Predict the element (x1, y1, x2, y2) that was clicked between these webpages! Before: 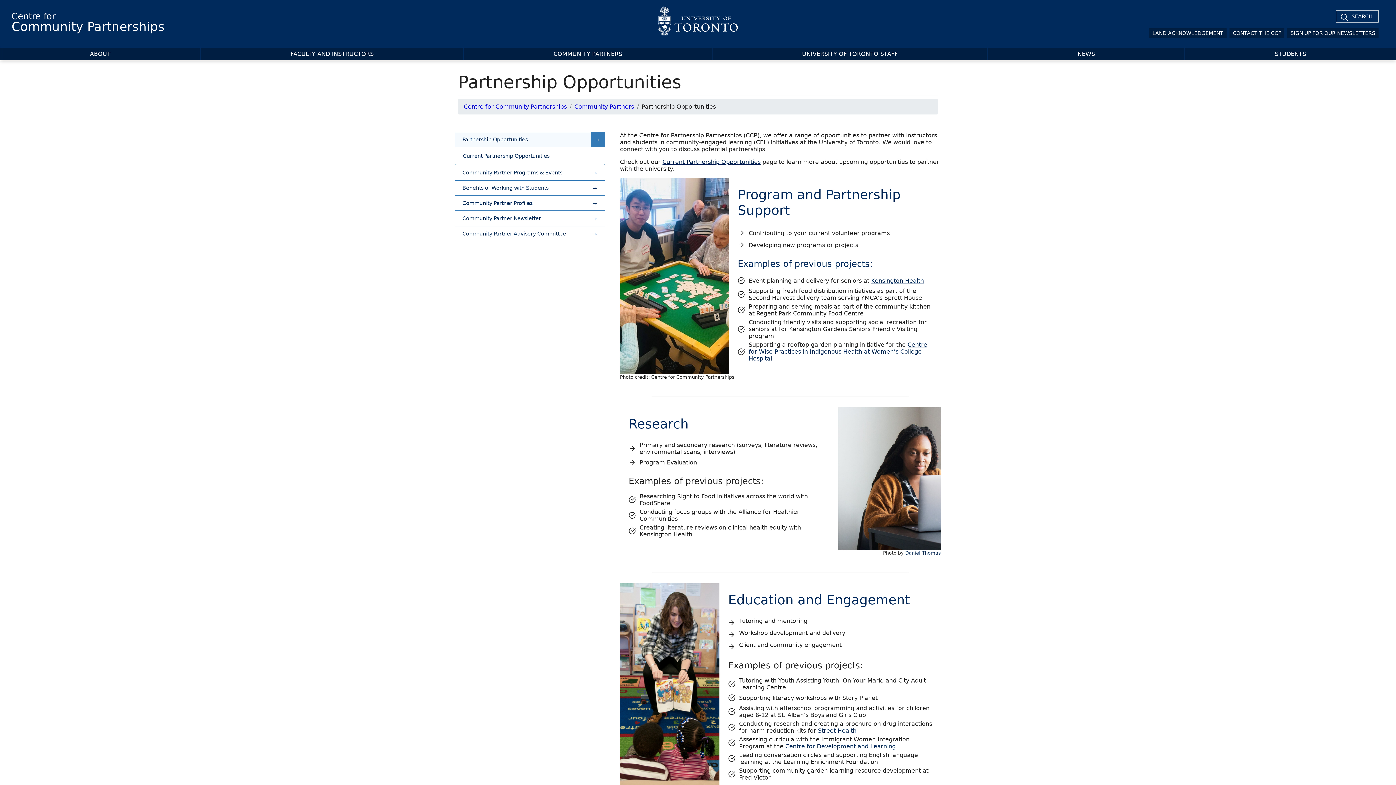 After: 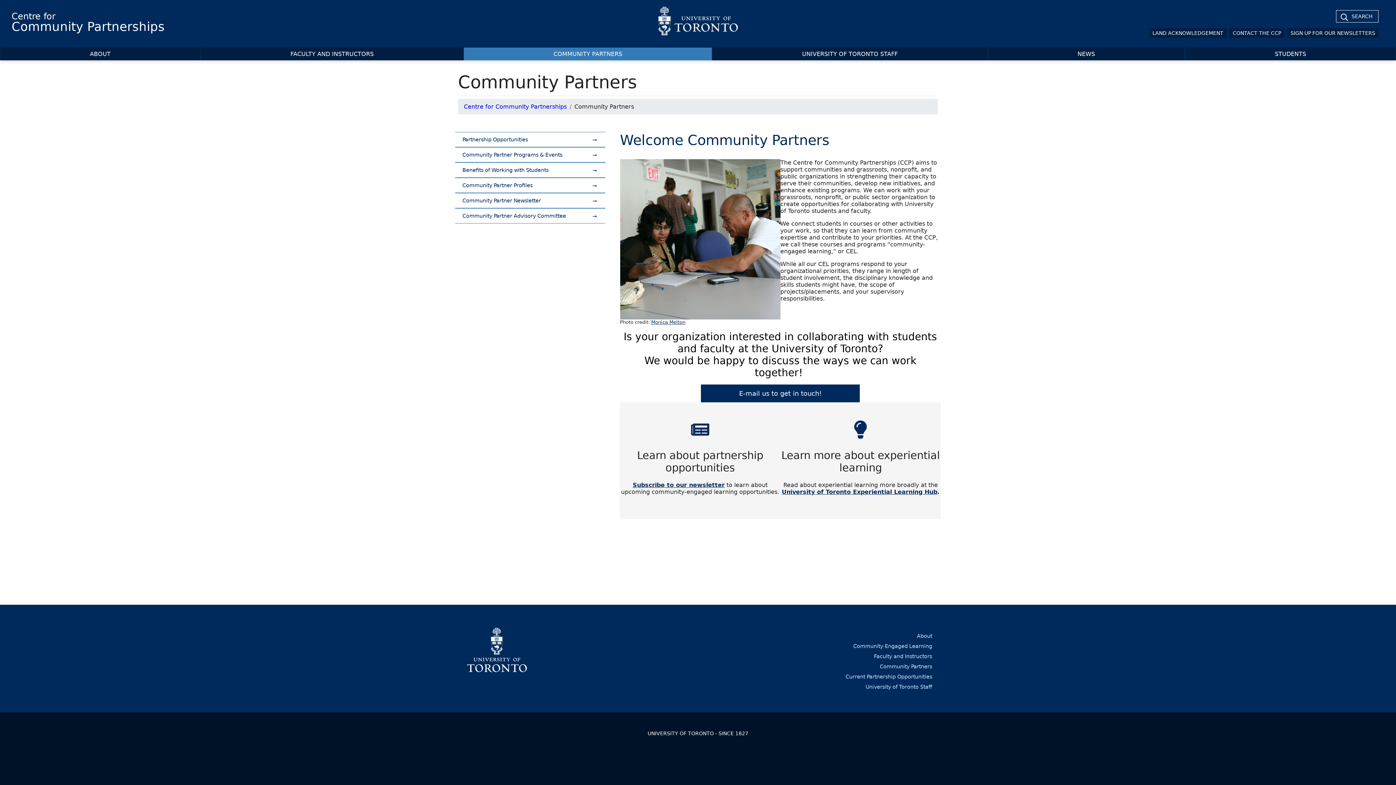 Action: bbox: (464, 47, 712, 60) label: COMMUNITY PARTNERS